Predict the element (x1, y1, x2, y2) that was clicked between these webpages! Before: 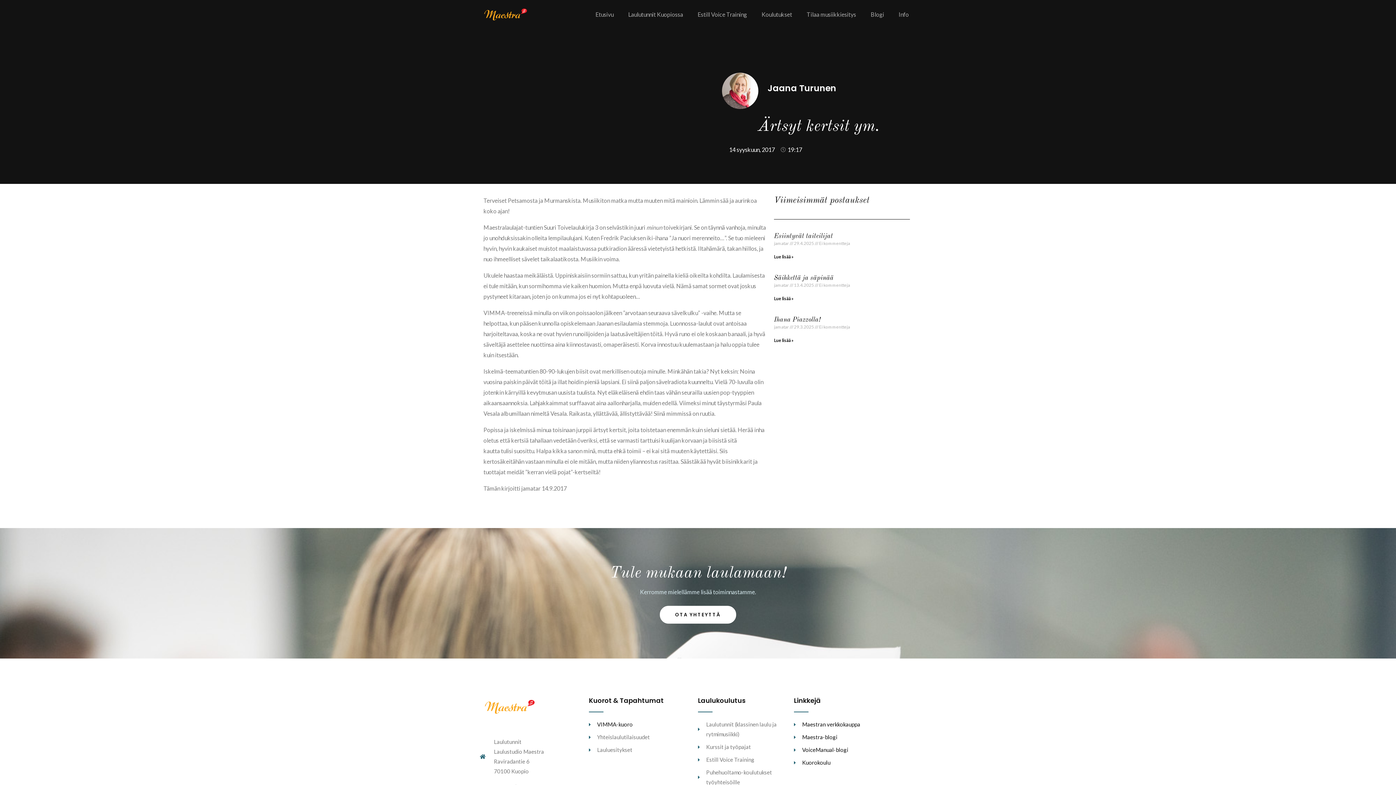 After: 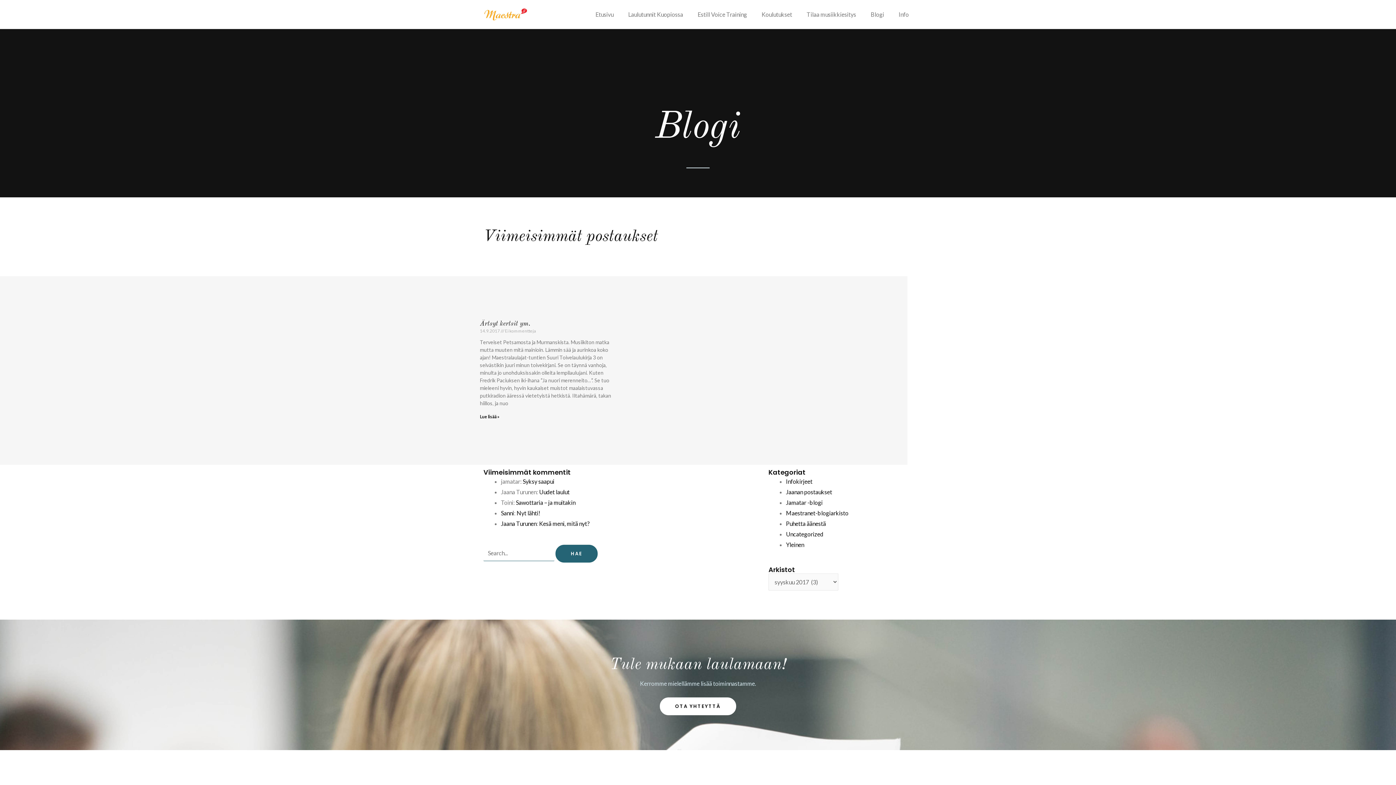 Action: label: 14 syyskuun, 2017 bbox: (722, 144, 775, 154)